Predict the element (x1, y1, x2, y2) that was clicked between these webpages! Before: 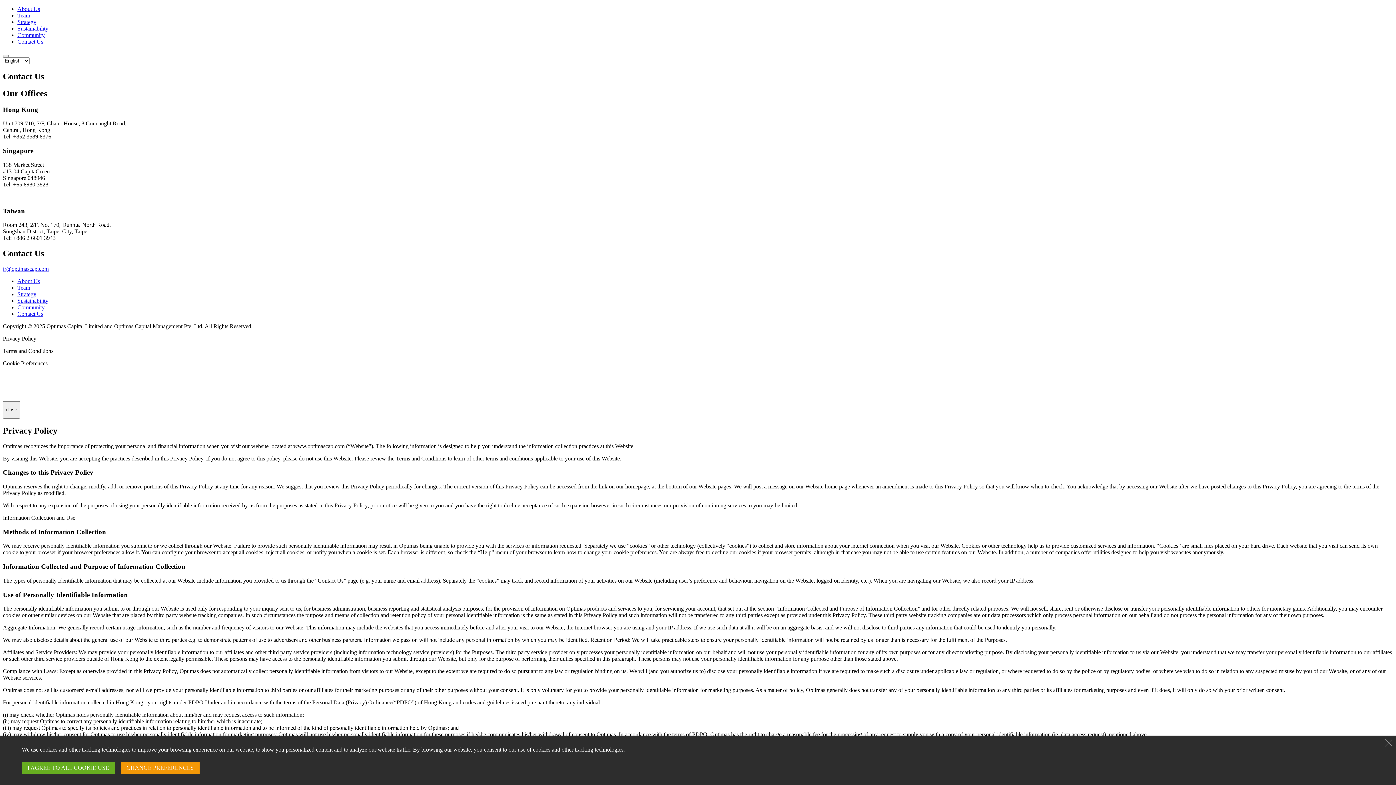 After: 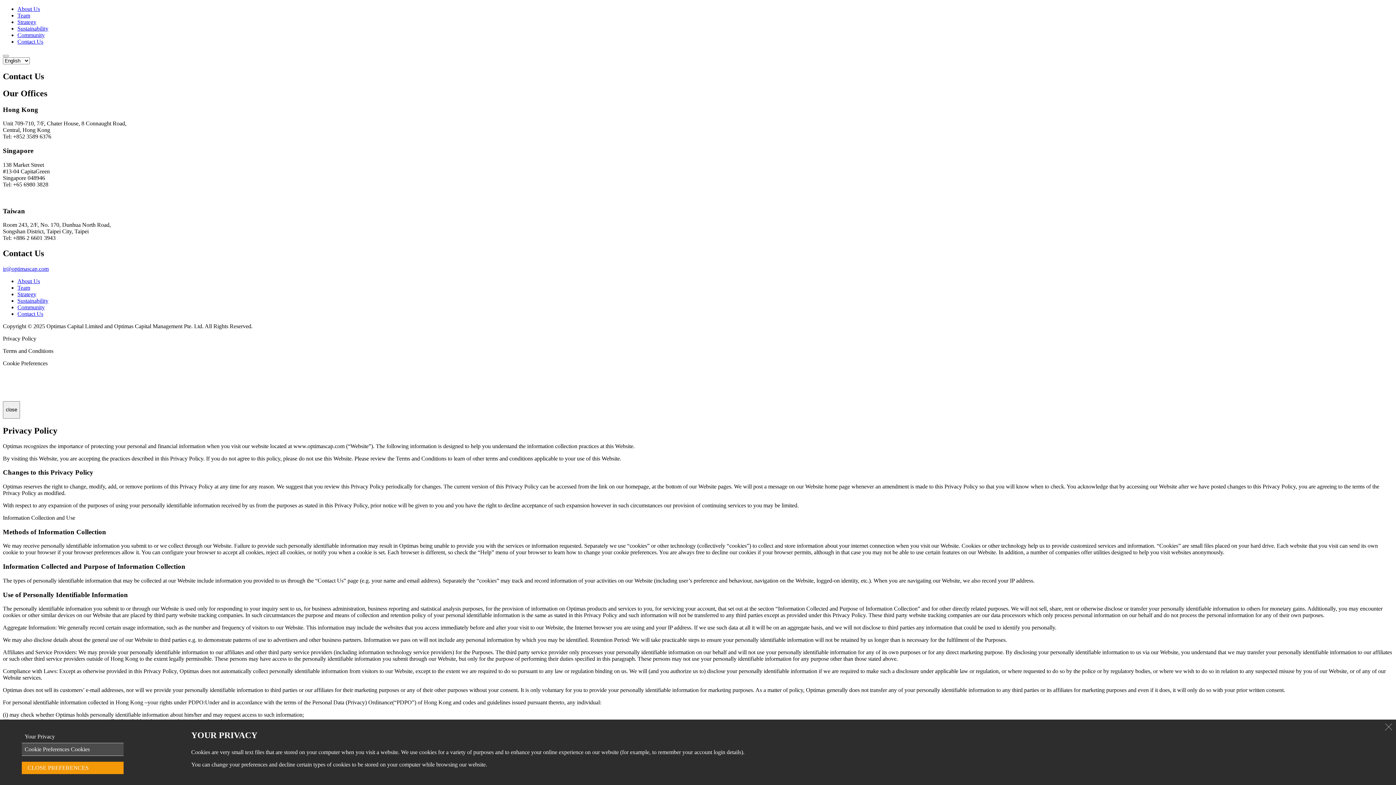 Action: label: CHANGE PREFERENCES bbox: (120, 762, 199, 774)